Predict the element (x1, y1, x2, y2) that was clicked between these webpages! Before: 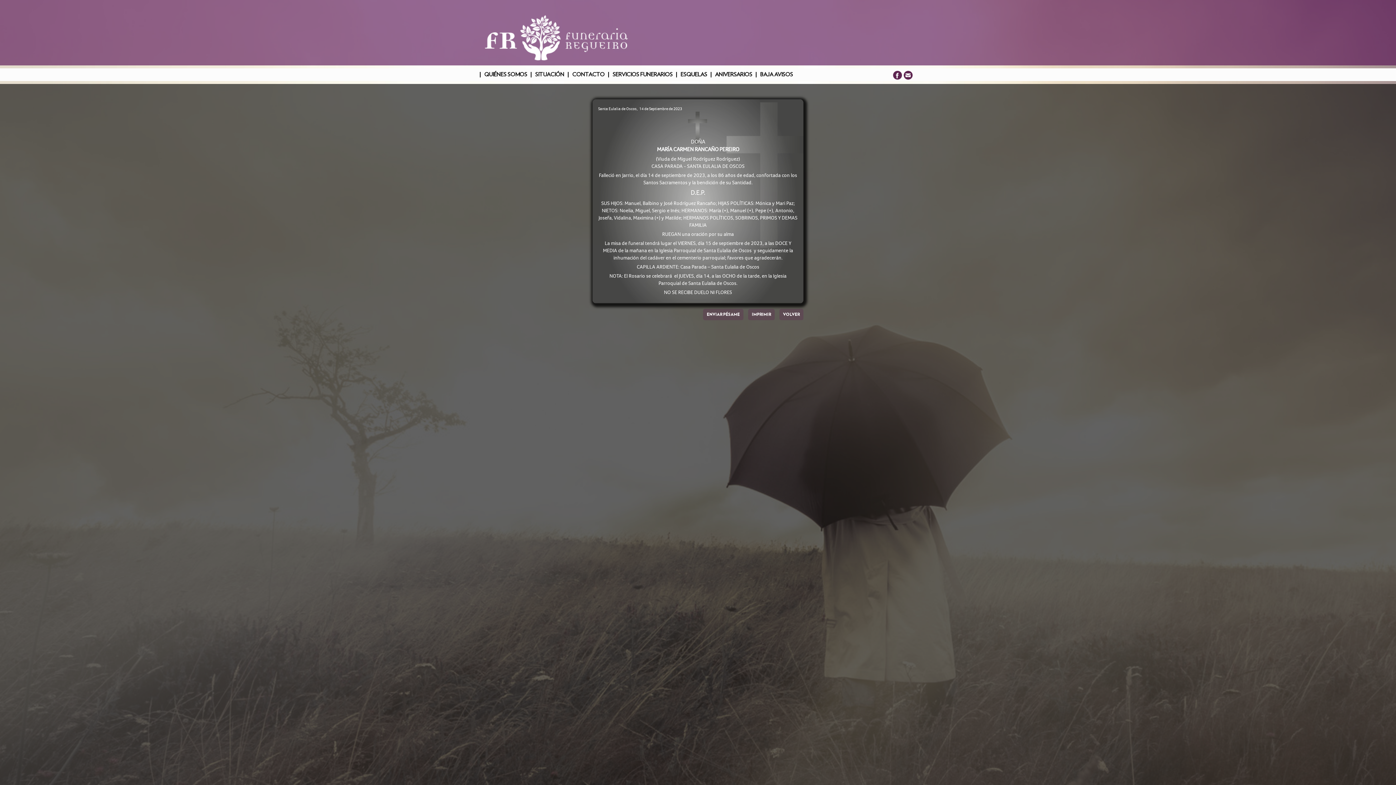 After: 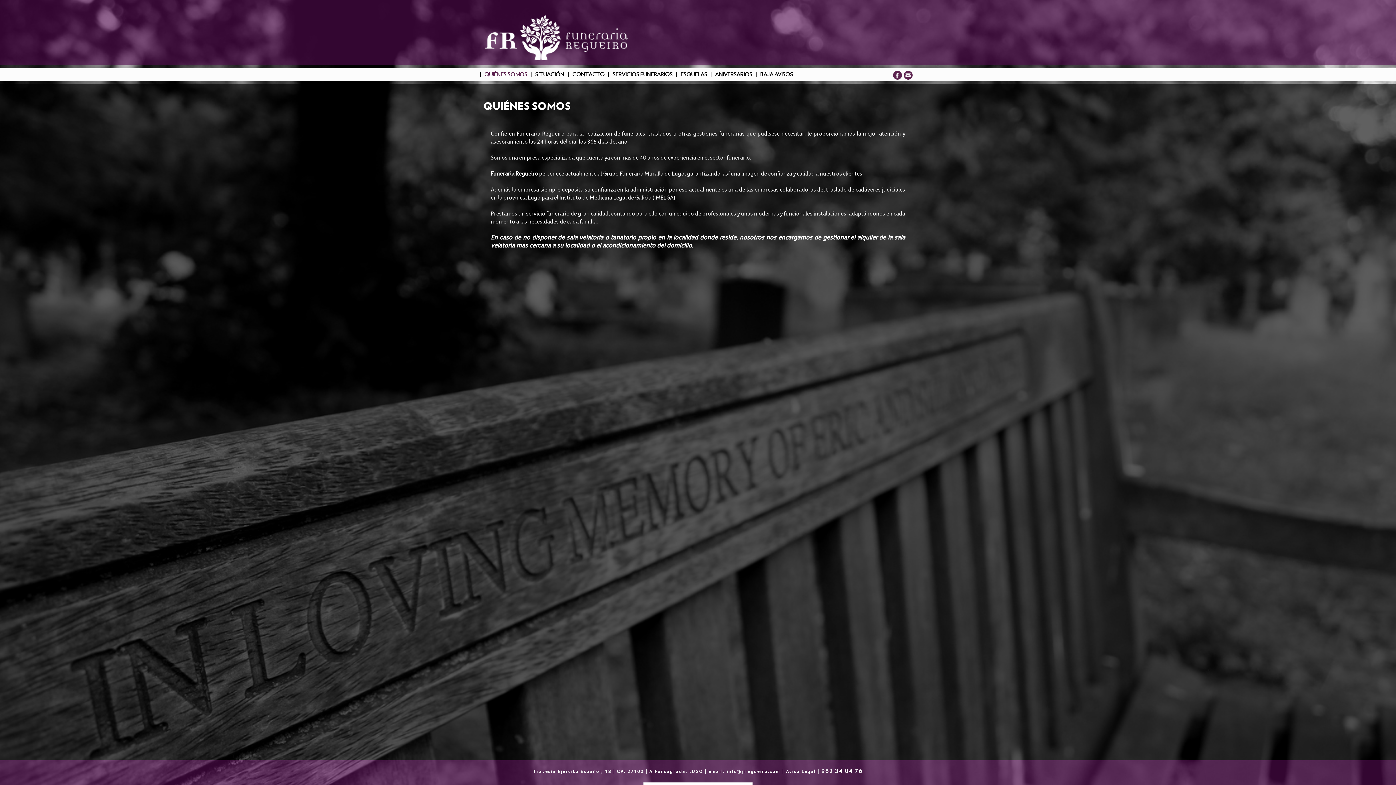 Action: label: QUIÉNES SOMOS bbox: (480, 72, 527, 77)